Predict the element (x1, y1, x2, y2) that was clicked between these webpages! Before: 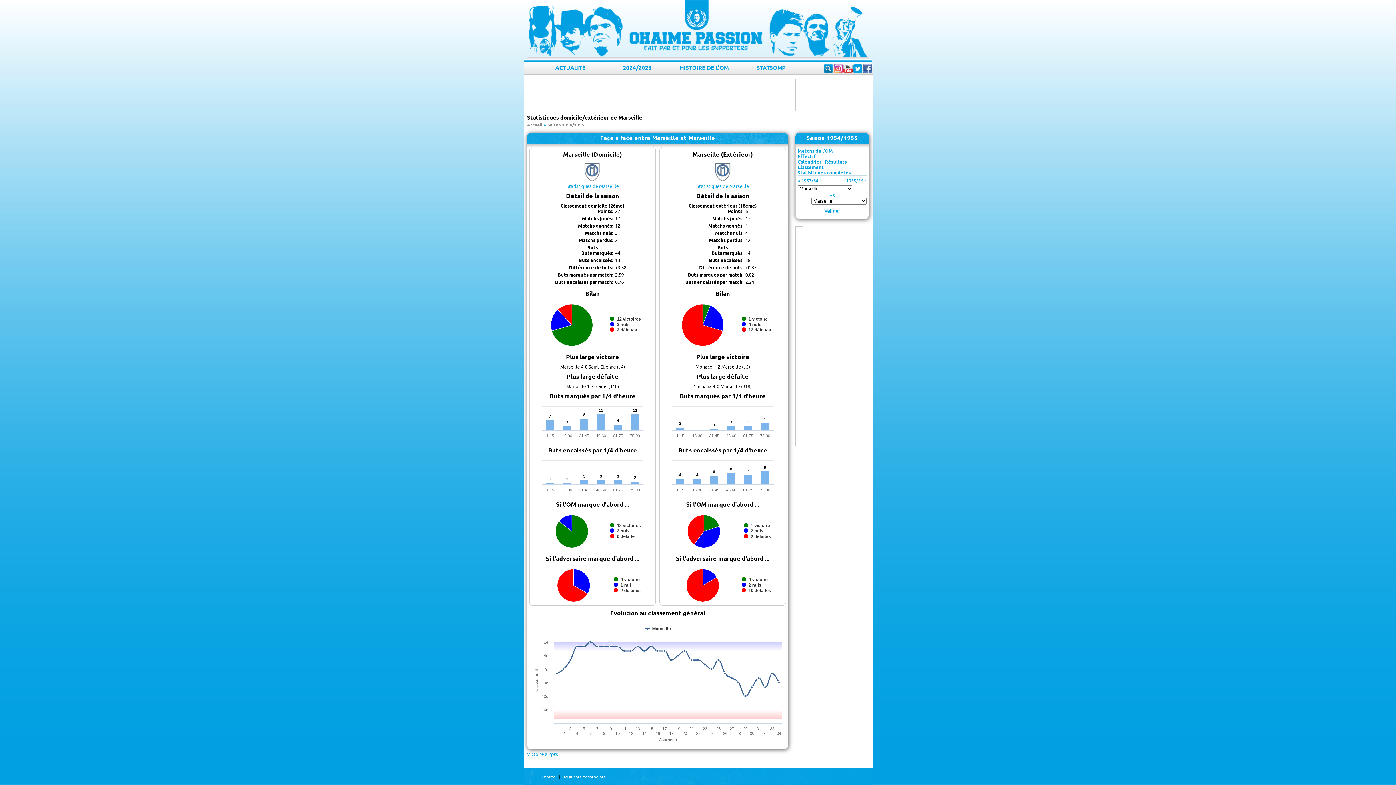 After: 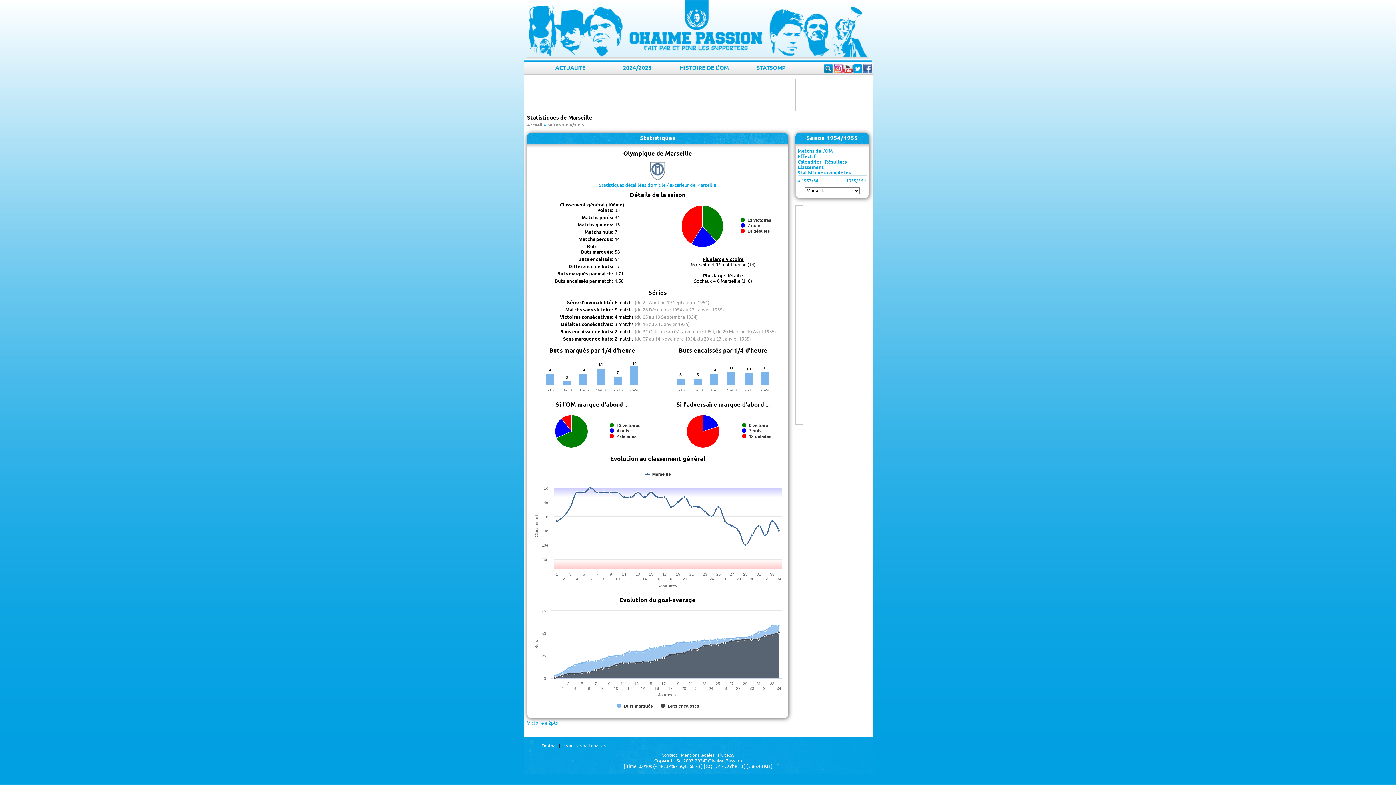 Action: label: Statistiques de Marseille bbox: (566, 182, 618, 189)